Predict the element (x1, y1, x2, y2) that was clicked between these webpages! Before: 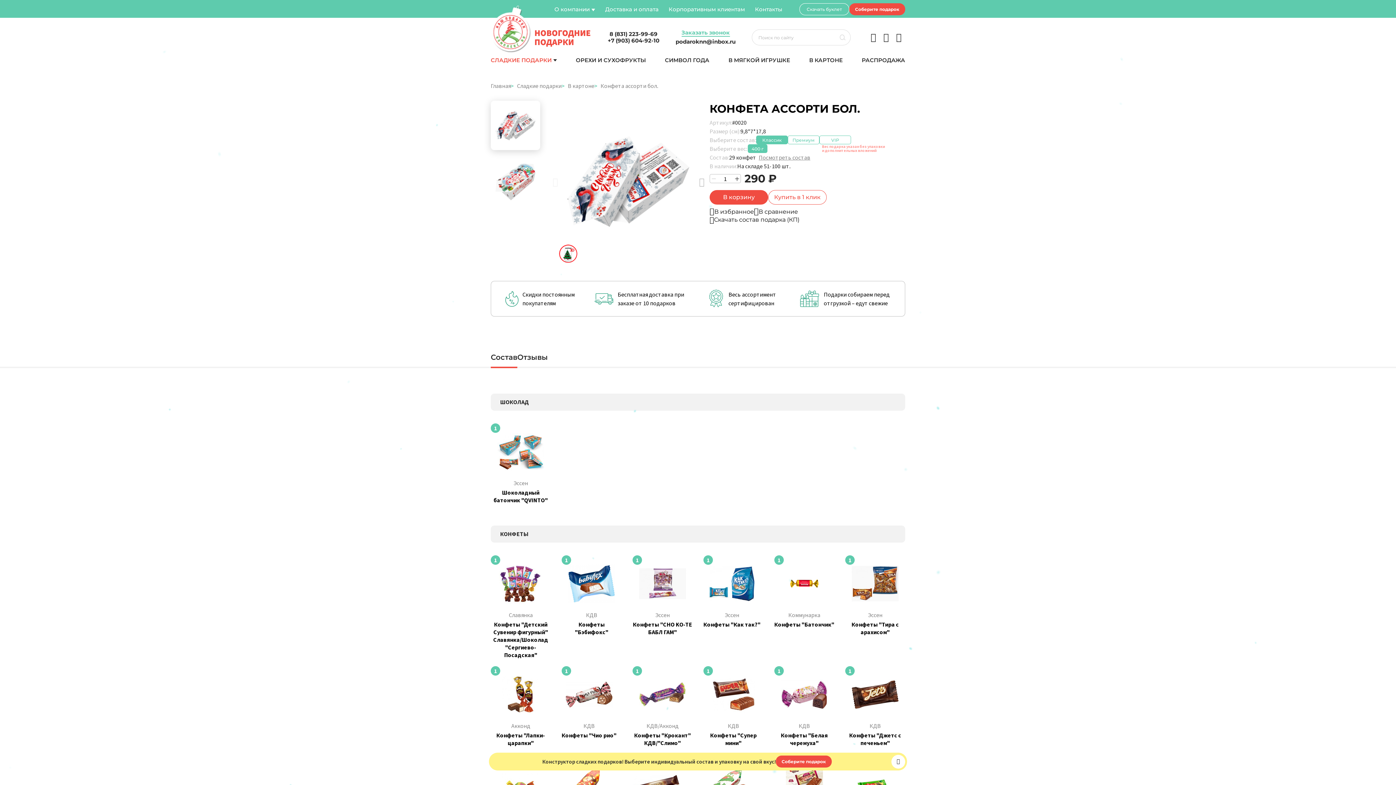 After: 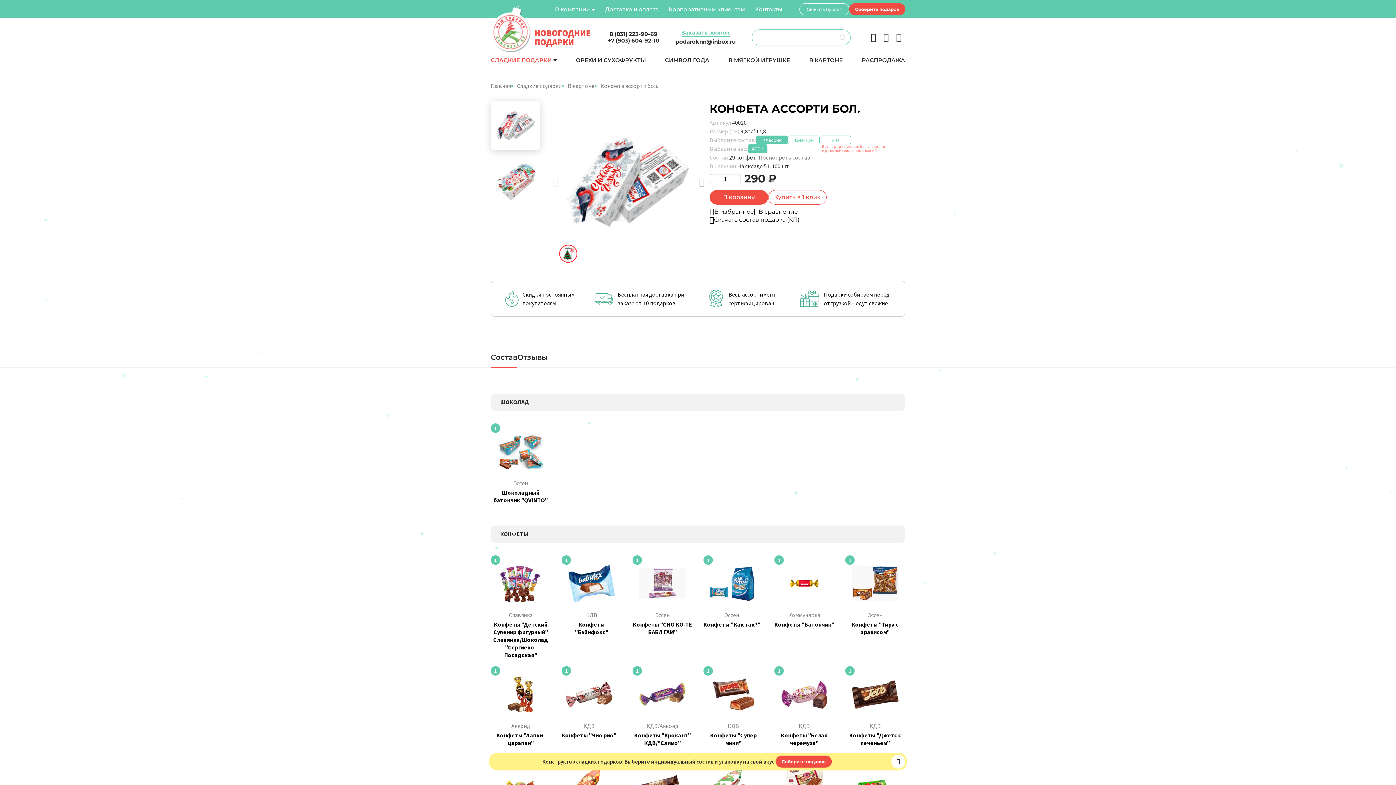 Action: bbox: (840, 34, 845, 40)